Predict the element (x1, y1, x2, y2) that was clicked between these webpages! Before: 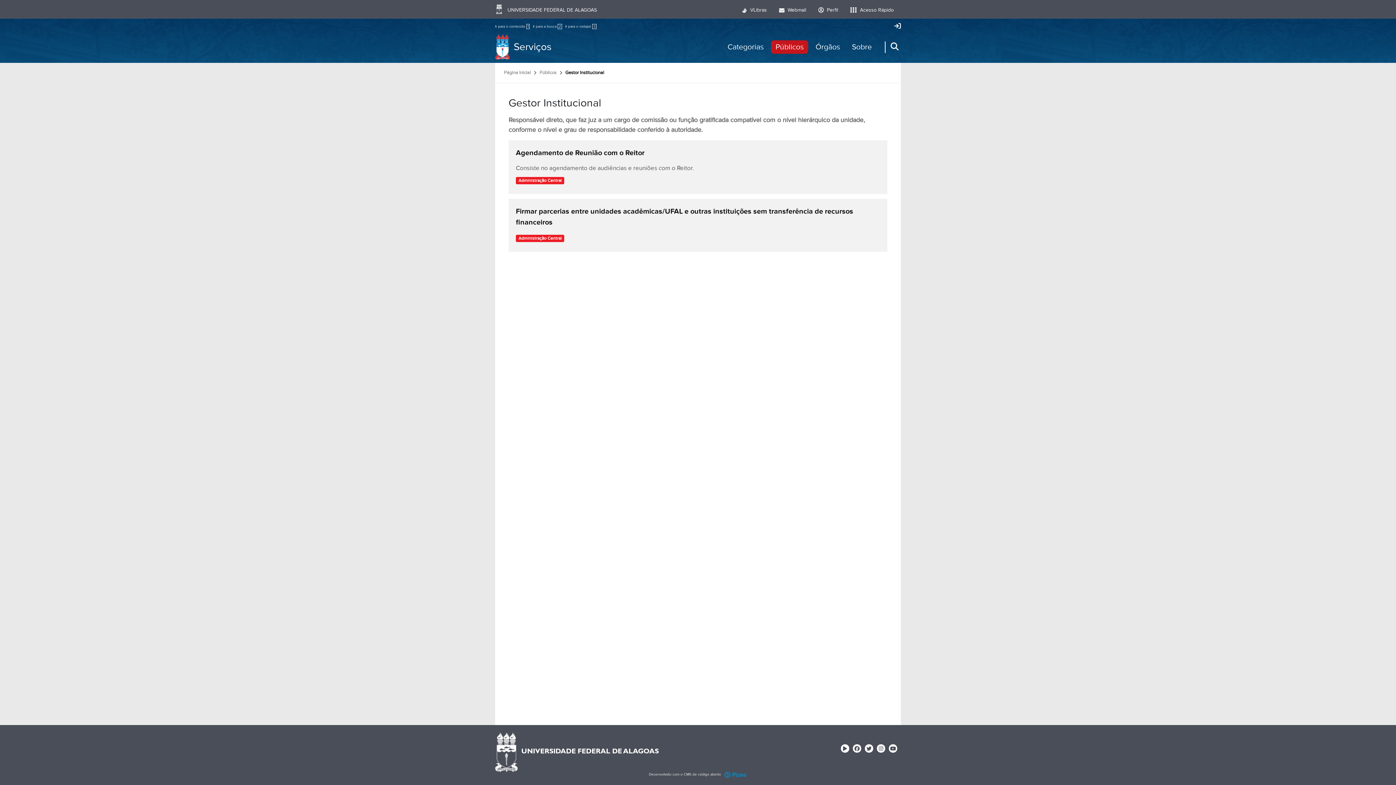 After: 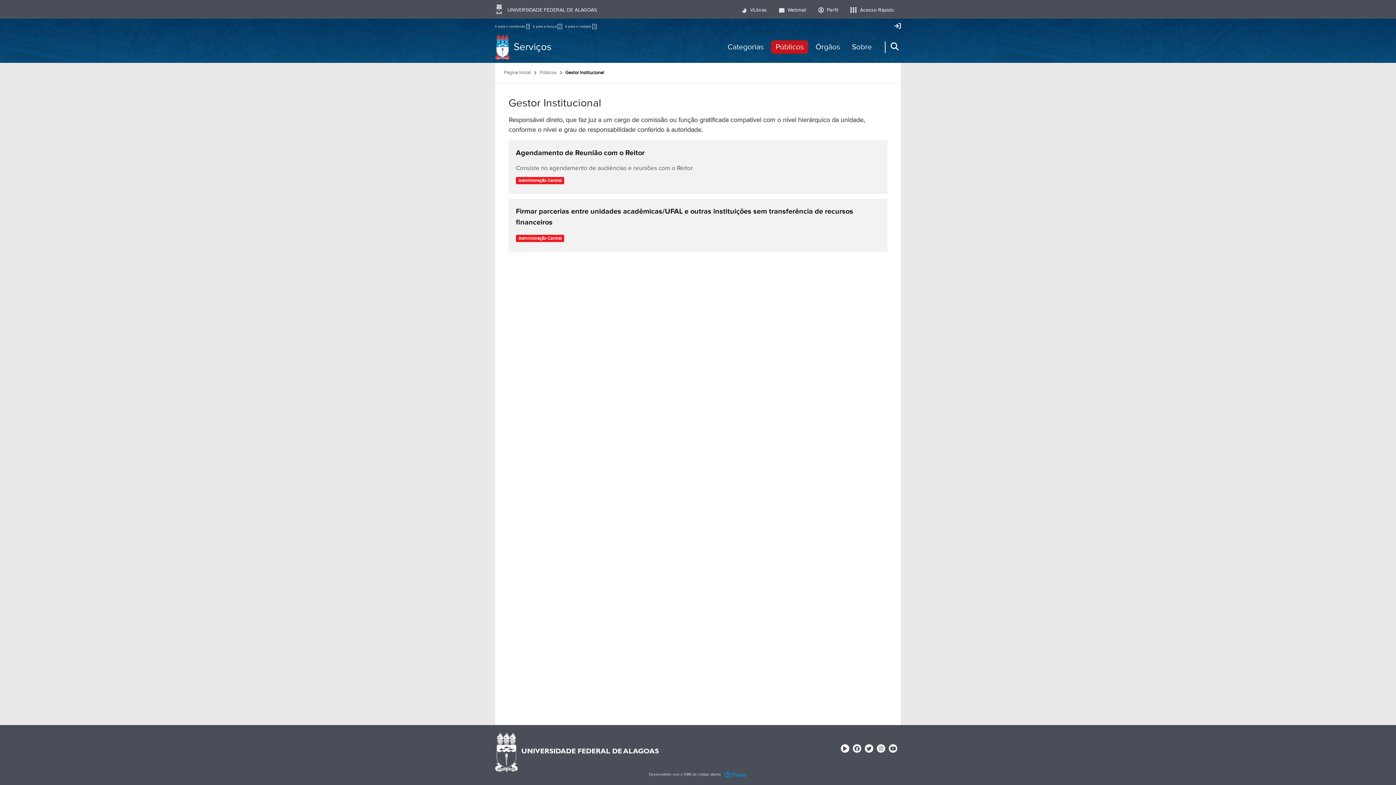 Action: bbox: (721, 772, 747, 778)